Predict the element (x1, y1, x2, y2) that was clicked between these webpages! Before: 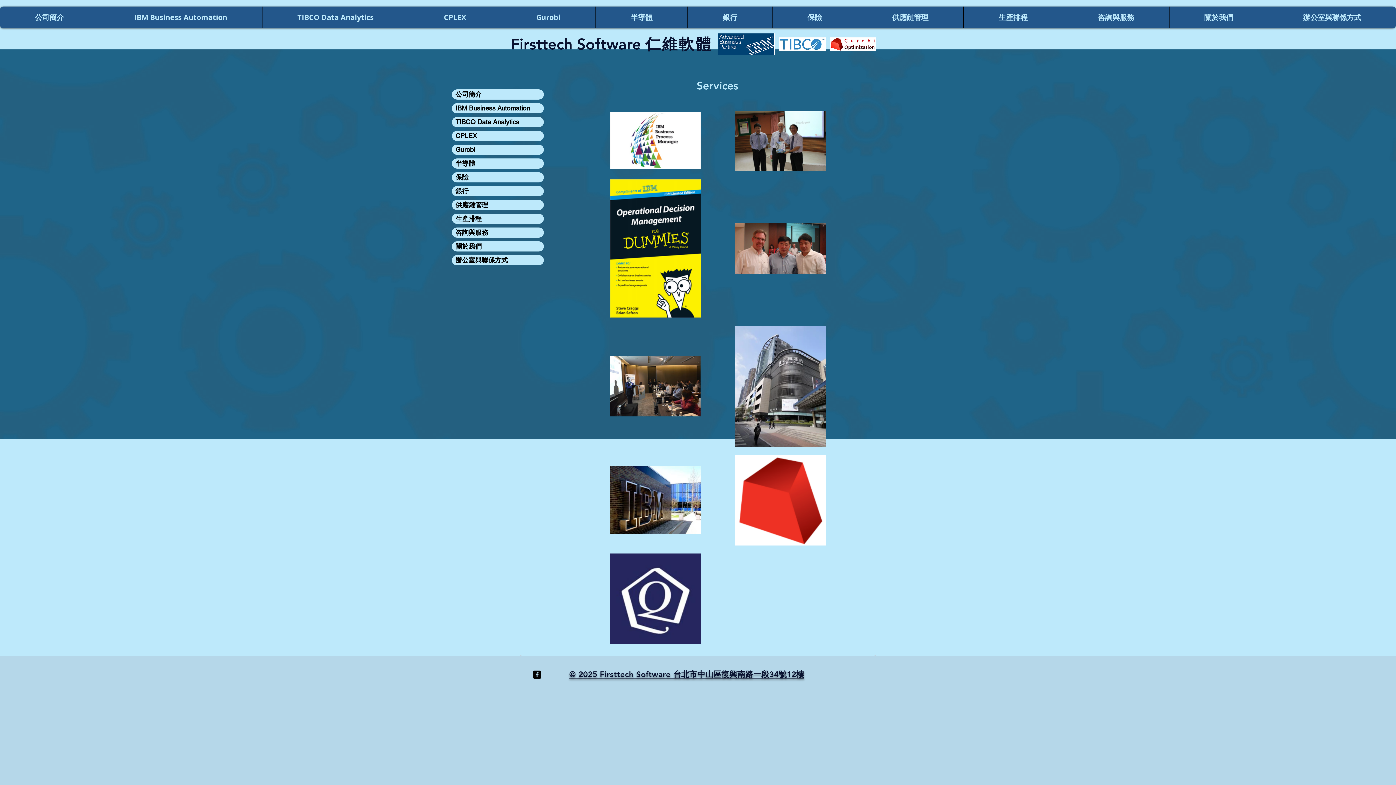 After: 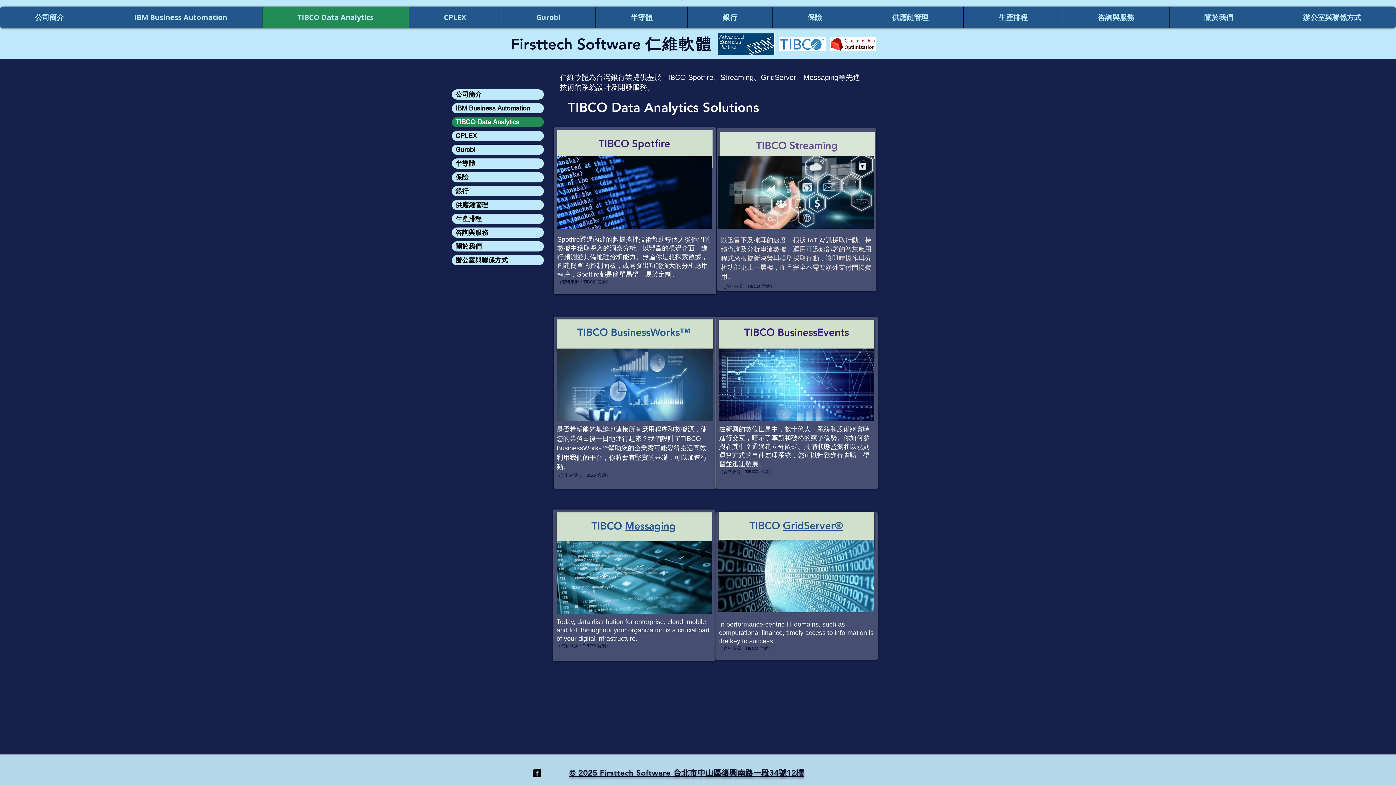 Action: label: TIBCO Data Analytics bbox: (262, 6, 408, 28)